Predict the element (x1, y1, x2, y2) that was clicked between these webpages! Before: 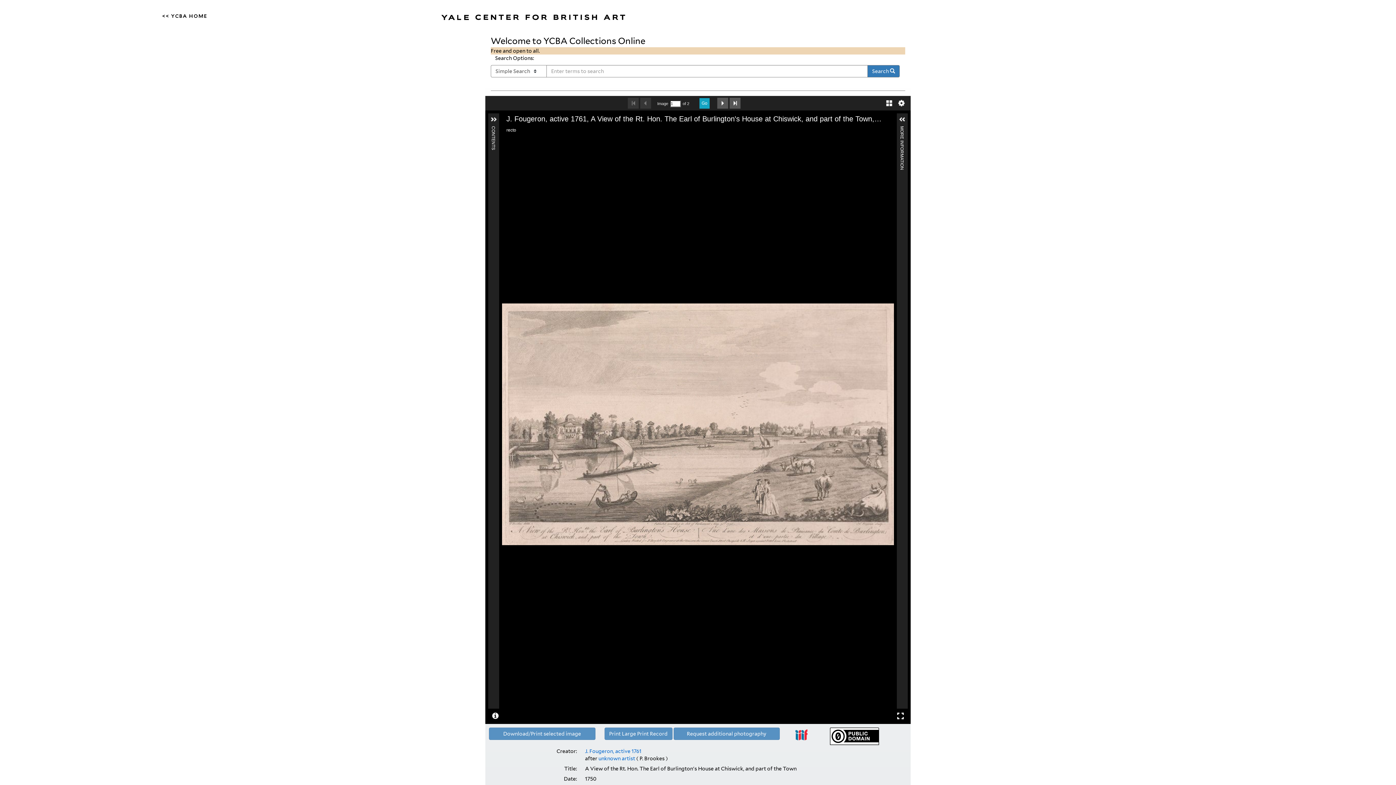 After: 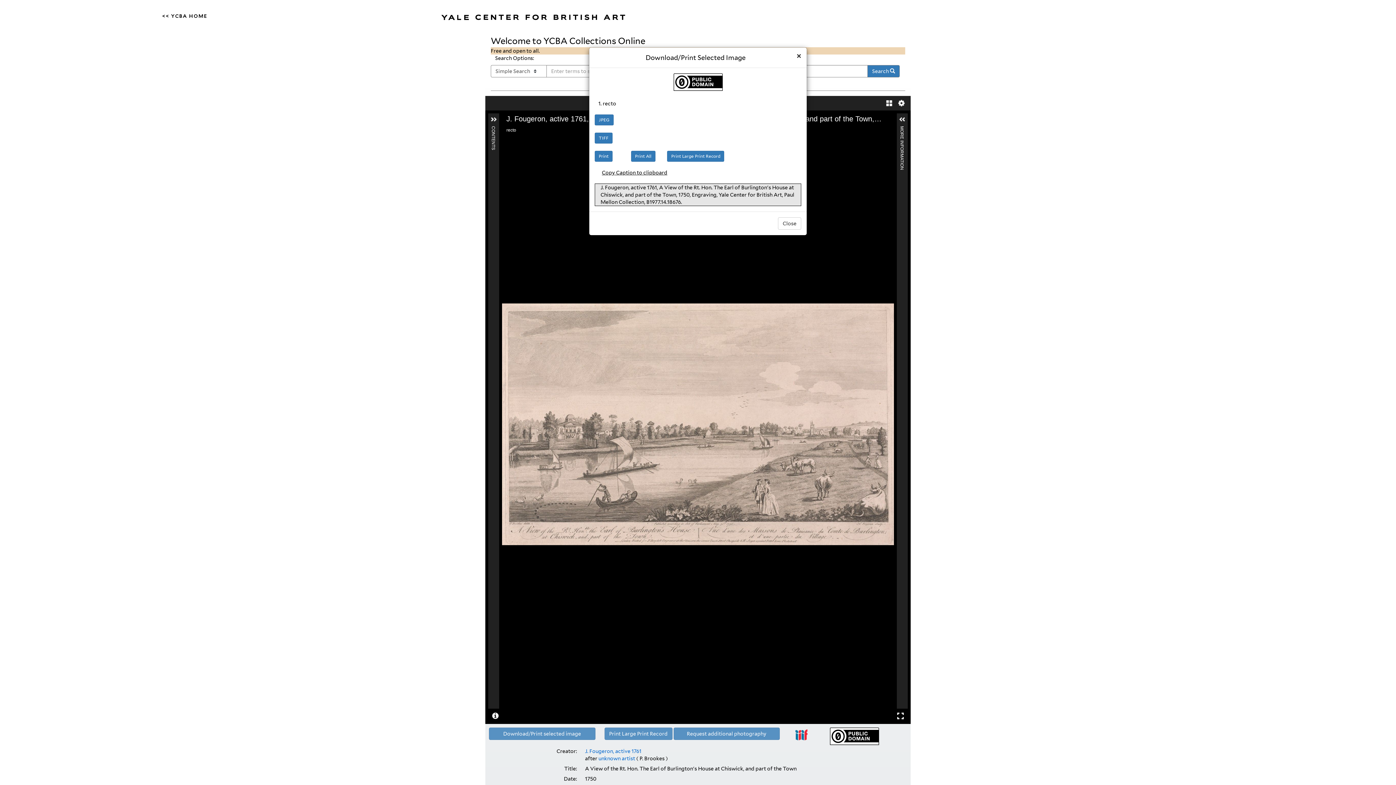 Action: label: Download/Print selected image bbox: (503, 731, 581, 737)